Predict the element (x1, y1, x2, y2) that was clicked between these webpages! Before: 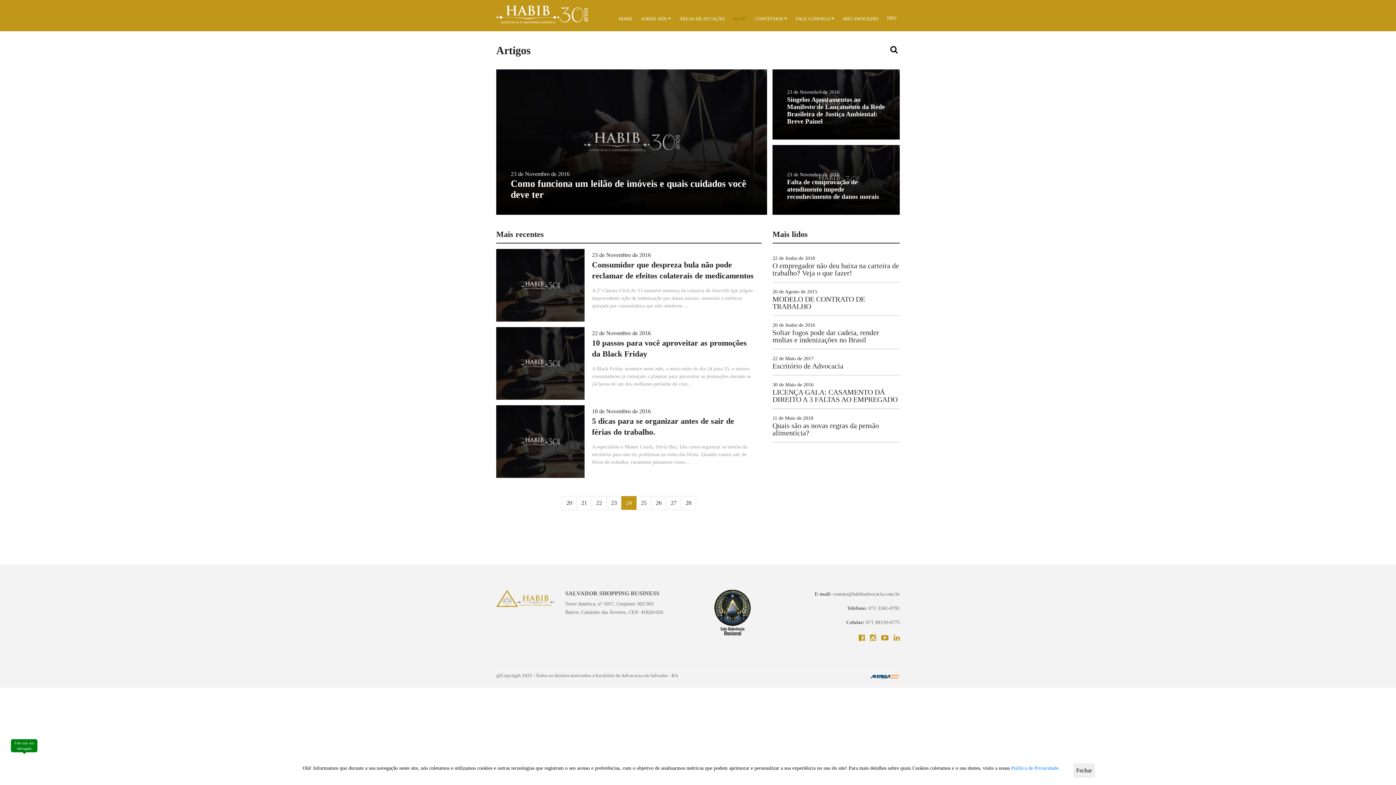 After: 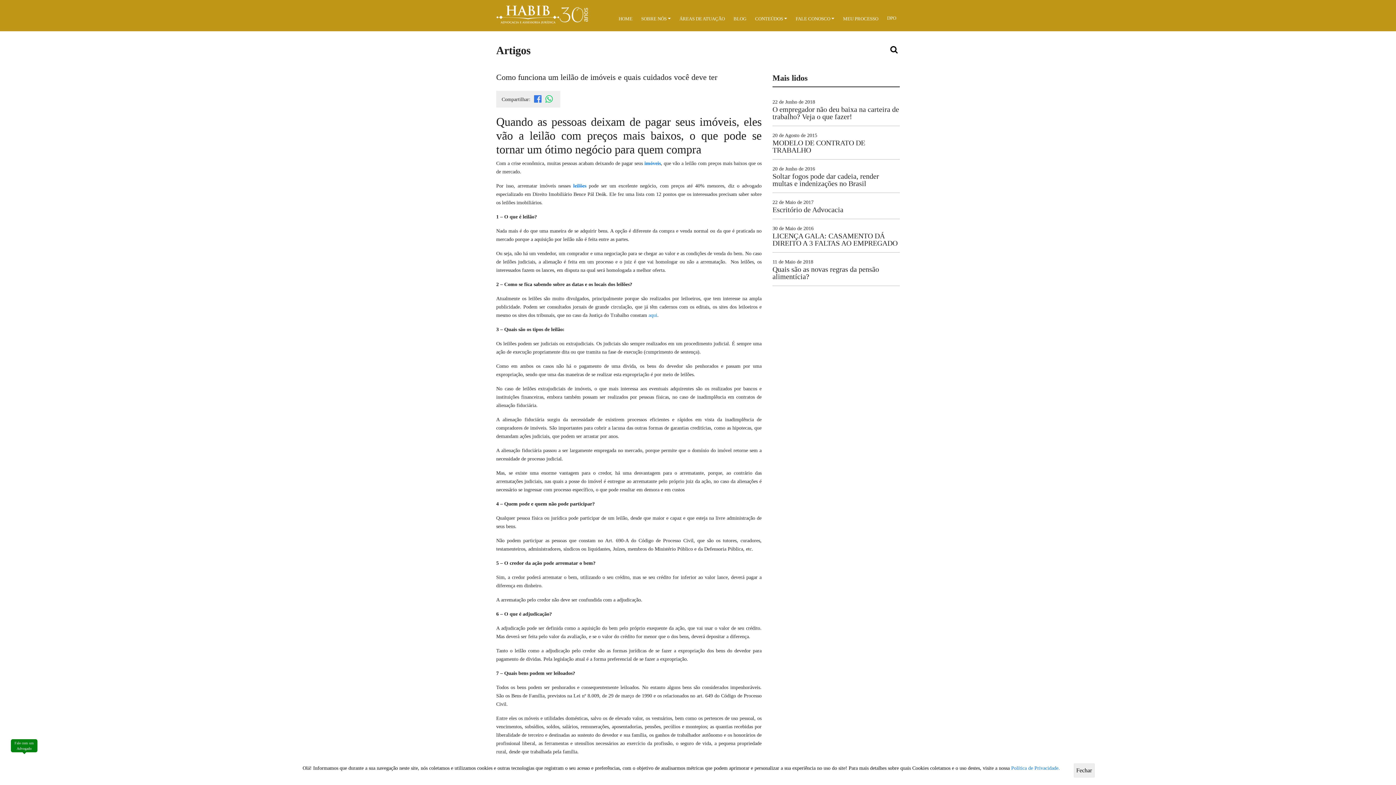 Action: bbox: (496, 69, 767, 214) label: 23 de Novembro de 2016
Como funciona um leilão de imóveis e quais cuidados você deve ter